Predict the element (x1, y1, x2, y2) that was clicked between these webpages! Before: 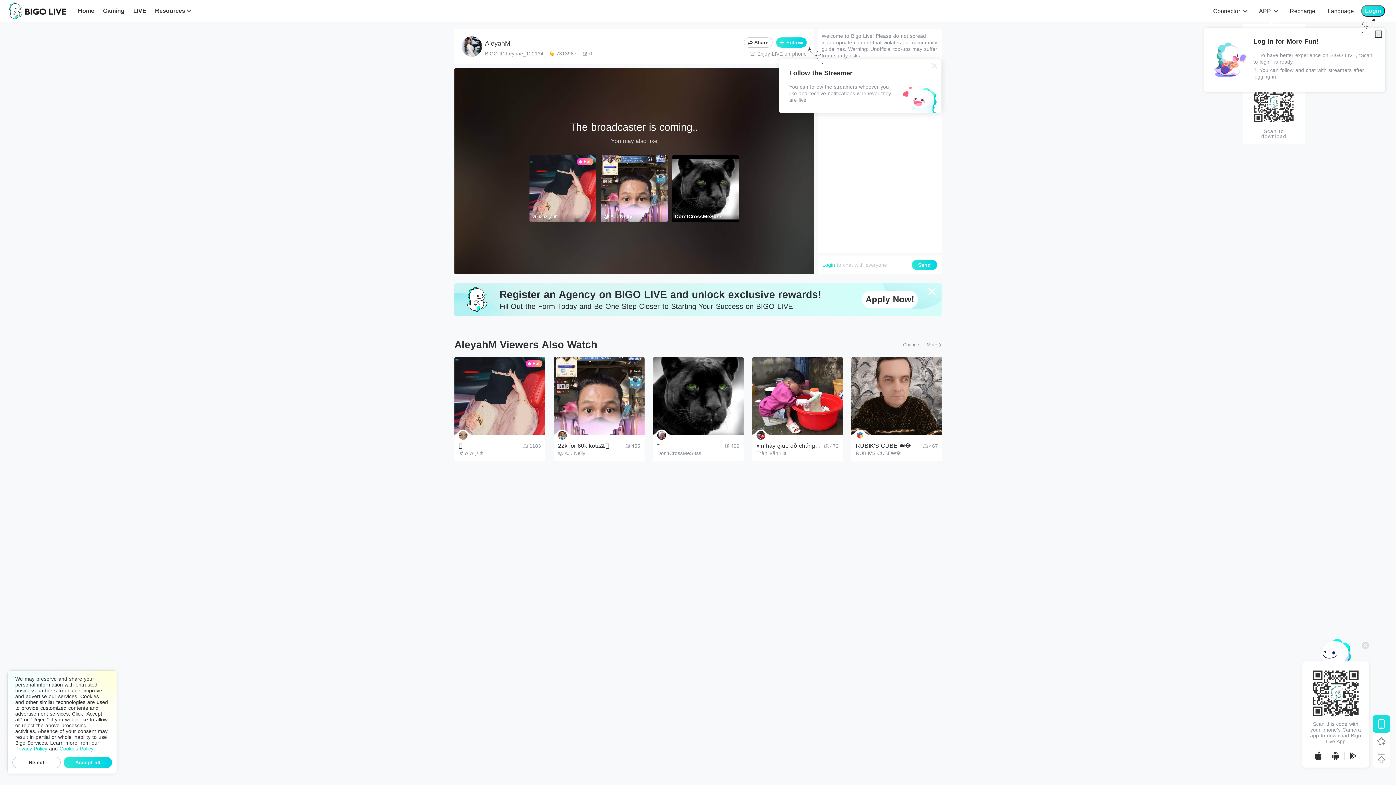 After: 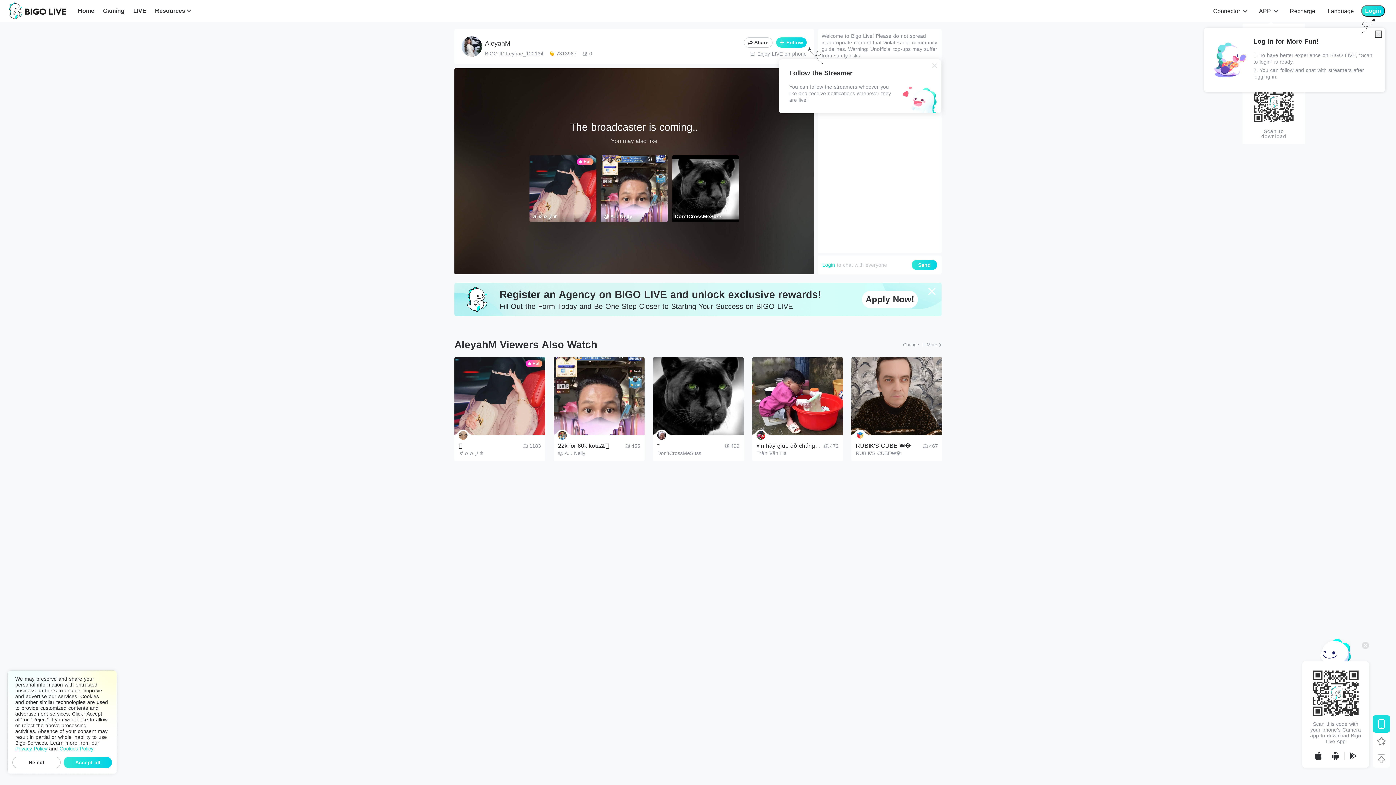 Action: bbox: (15, 746, 47, 752) label: Privacy Policy